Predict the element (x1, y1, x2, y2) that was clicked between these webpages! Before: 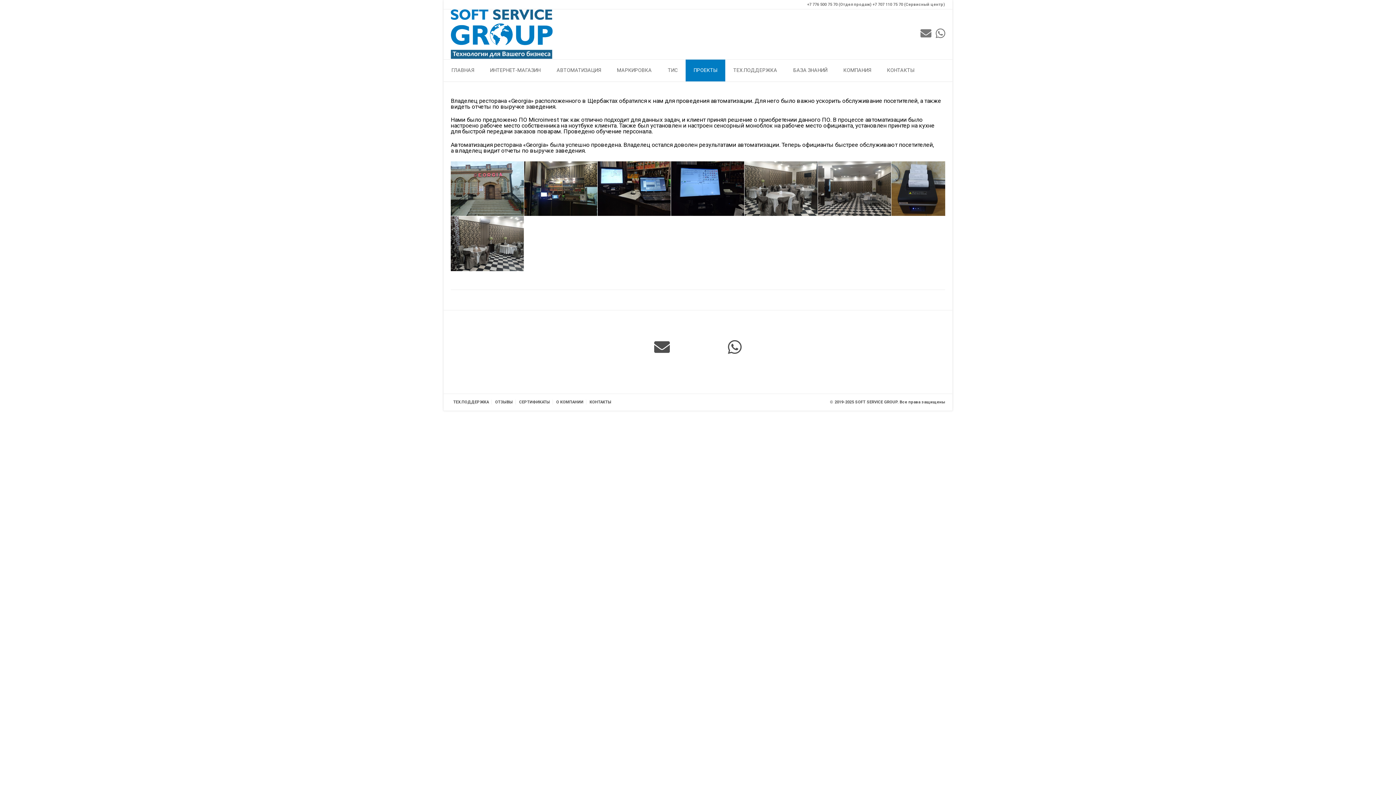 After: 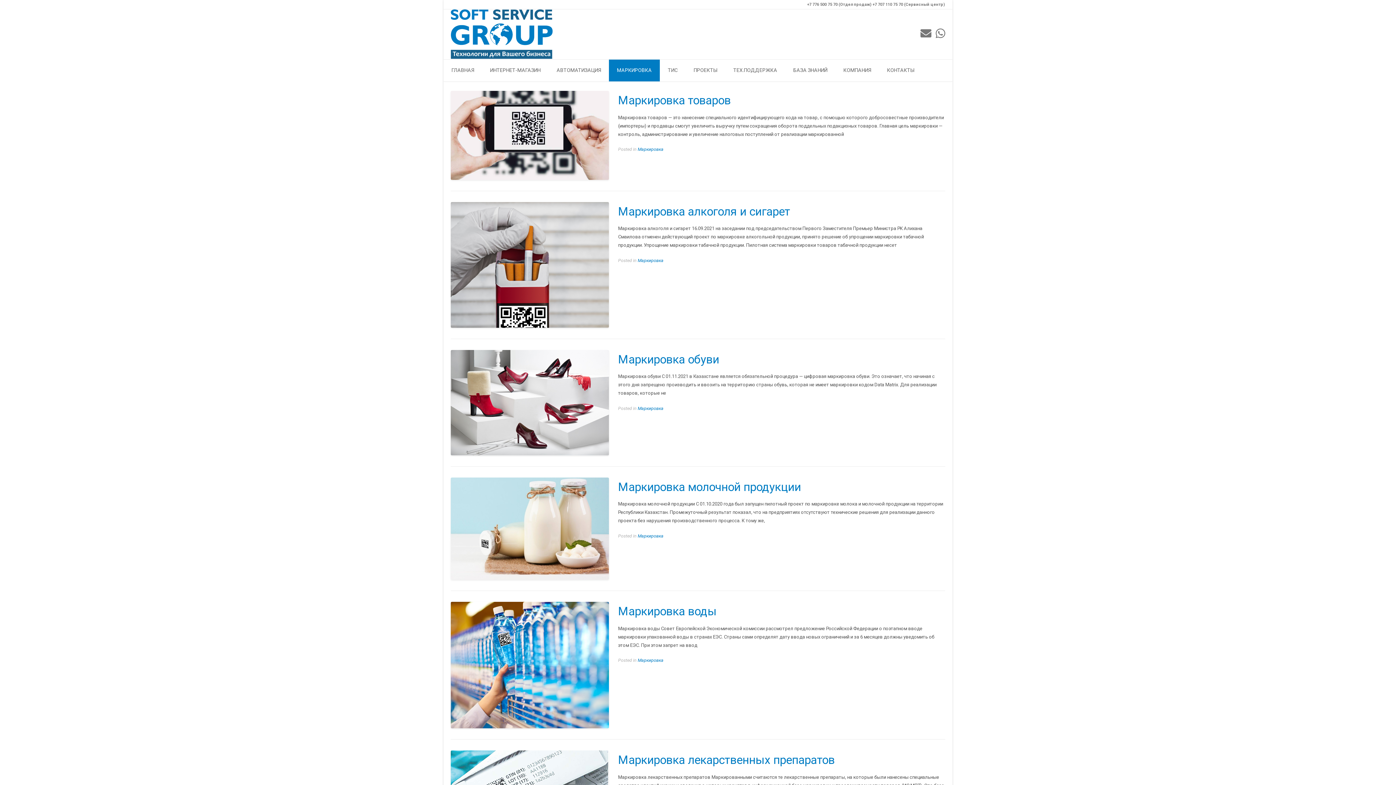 Action: bbox: (609, 59, 660, 81) label: МАРКИРОВКА